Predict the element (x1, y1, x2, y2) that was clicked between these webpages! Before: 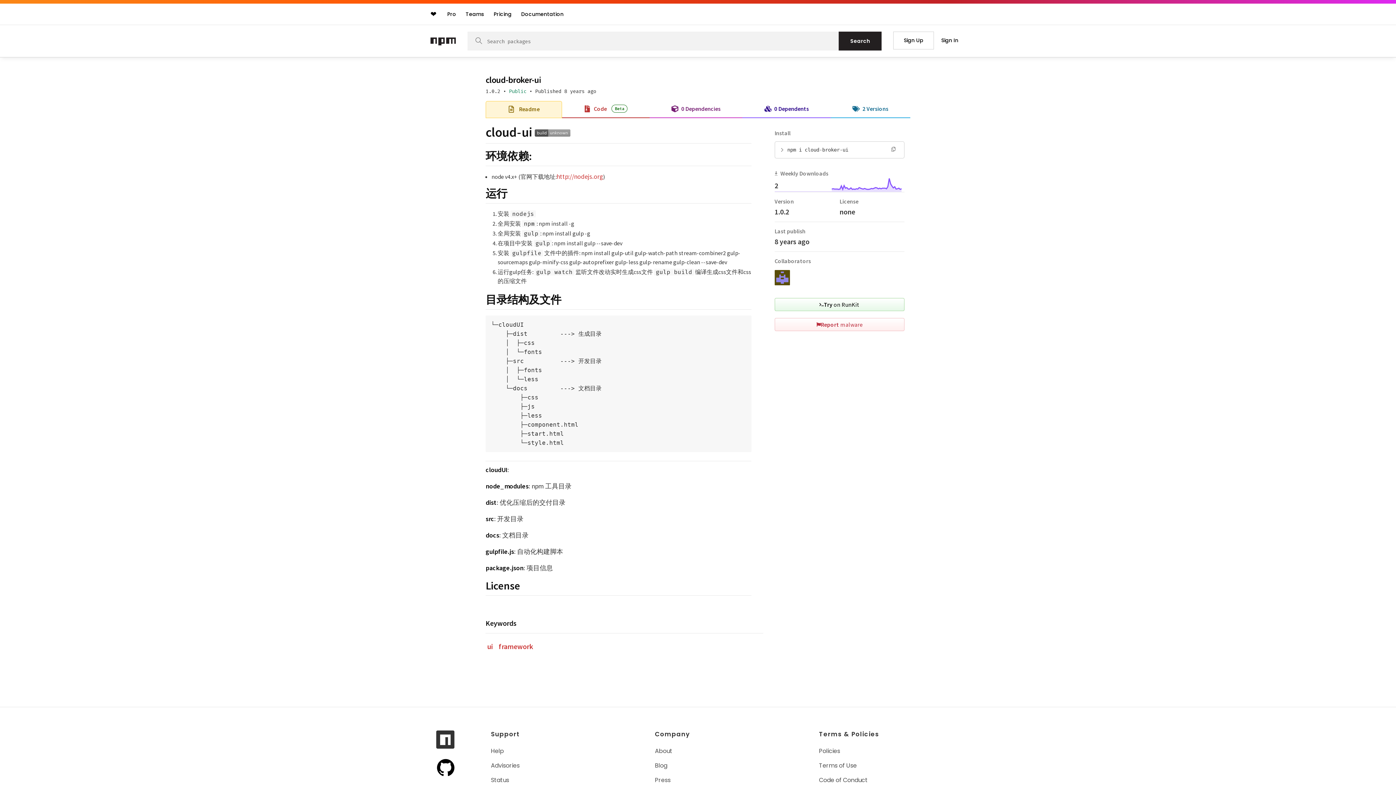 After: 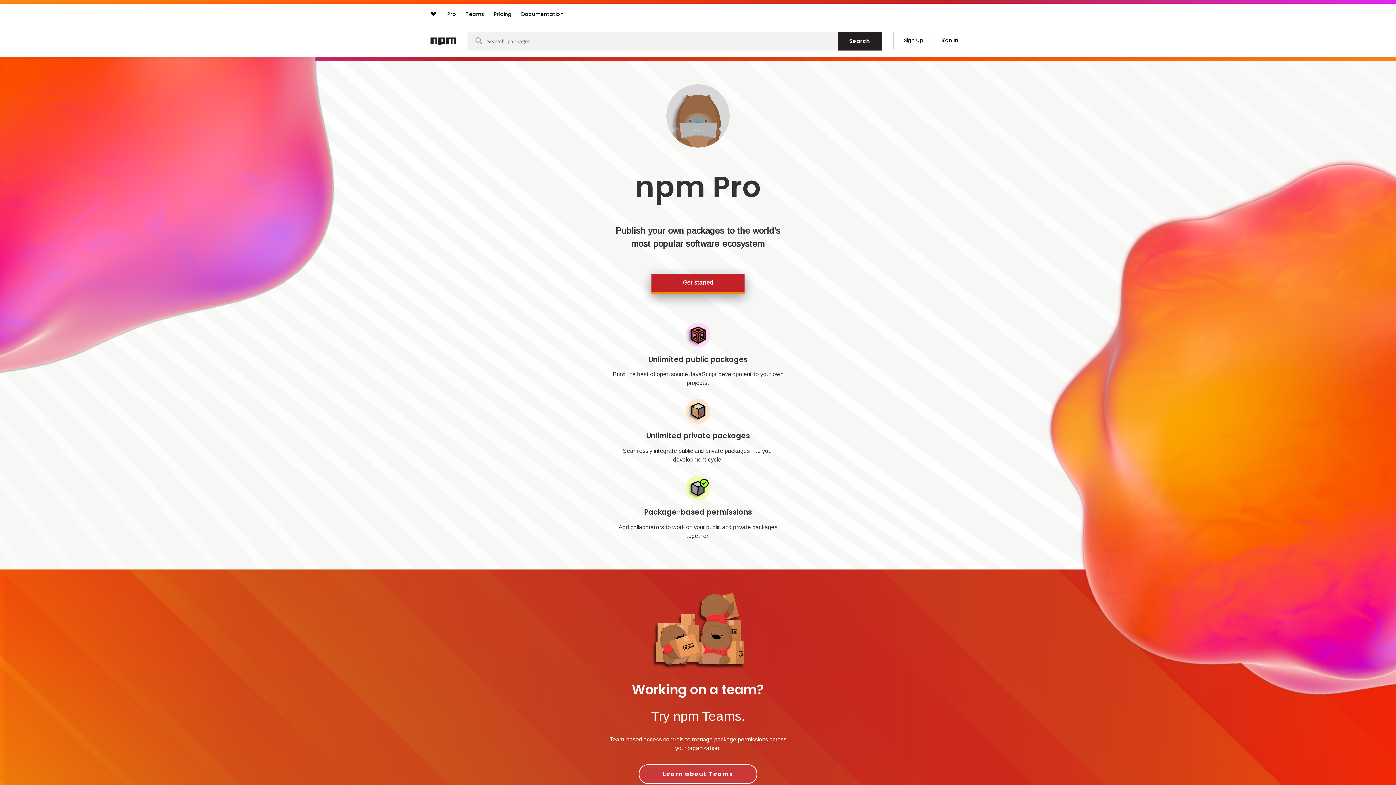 Action: label: Pro bbox: (443, 7, 459, 20)